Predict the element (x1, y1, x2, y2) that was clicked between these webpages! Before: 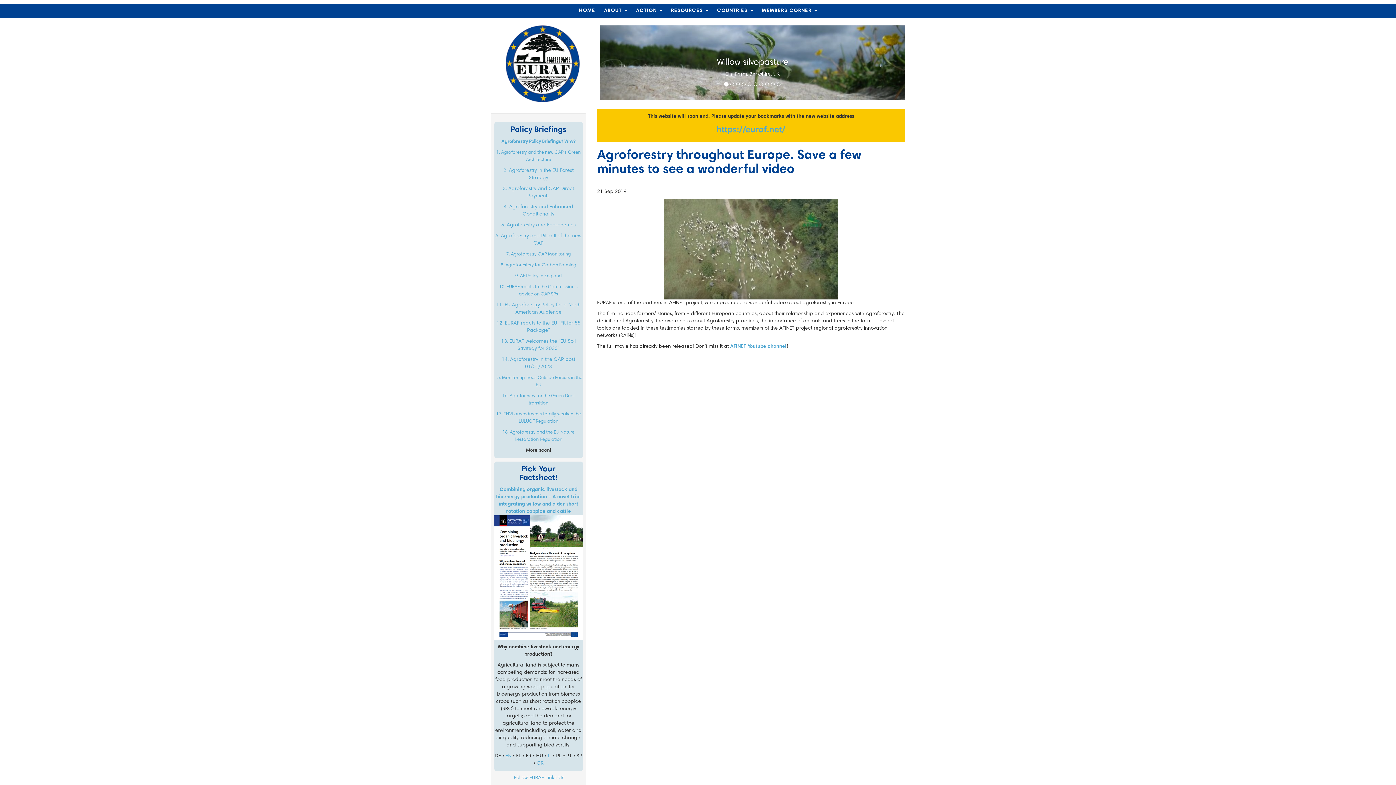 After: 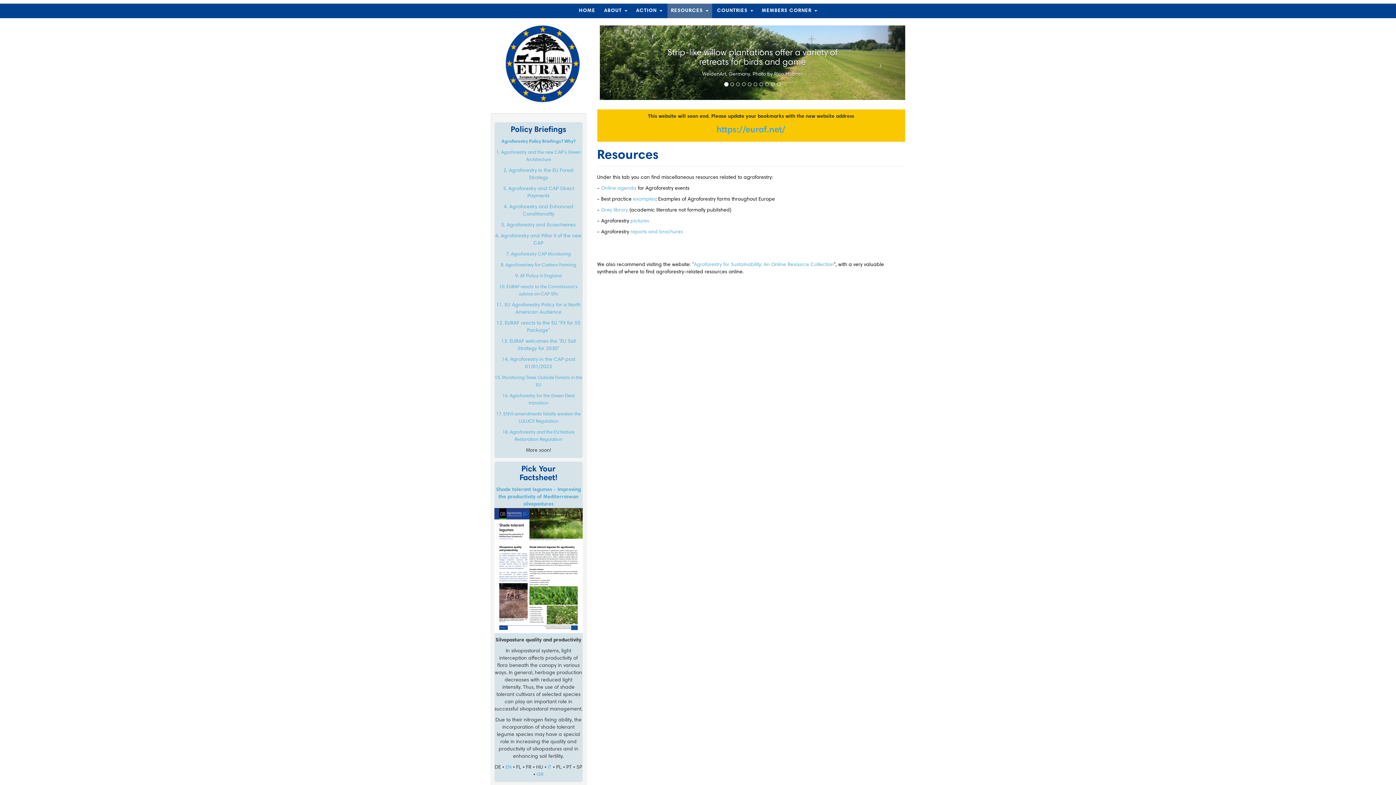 Action: label: RESOURCES  bbox: (667, 3, 712, 18)